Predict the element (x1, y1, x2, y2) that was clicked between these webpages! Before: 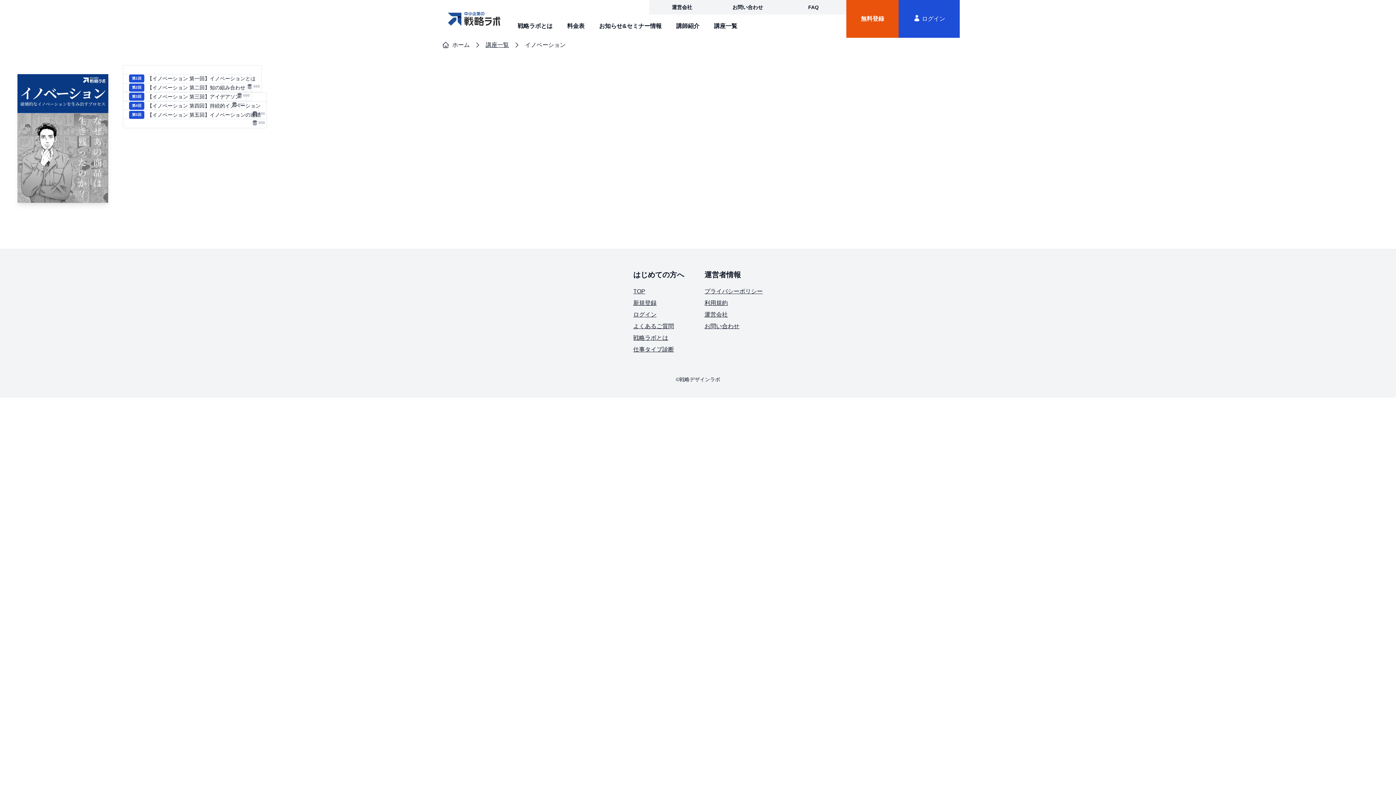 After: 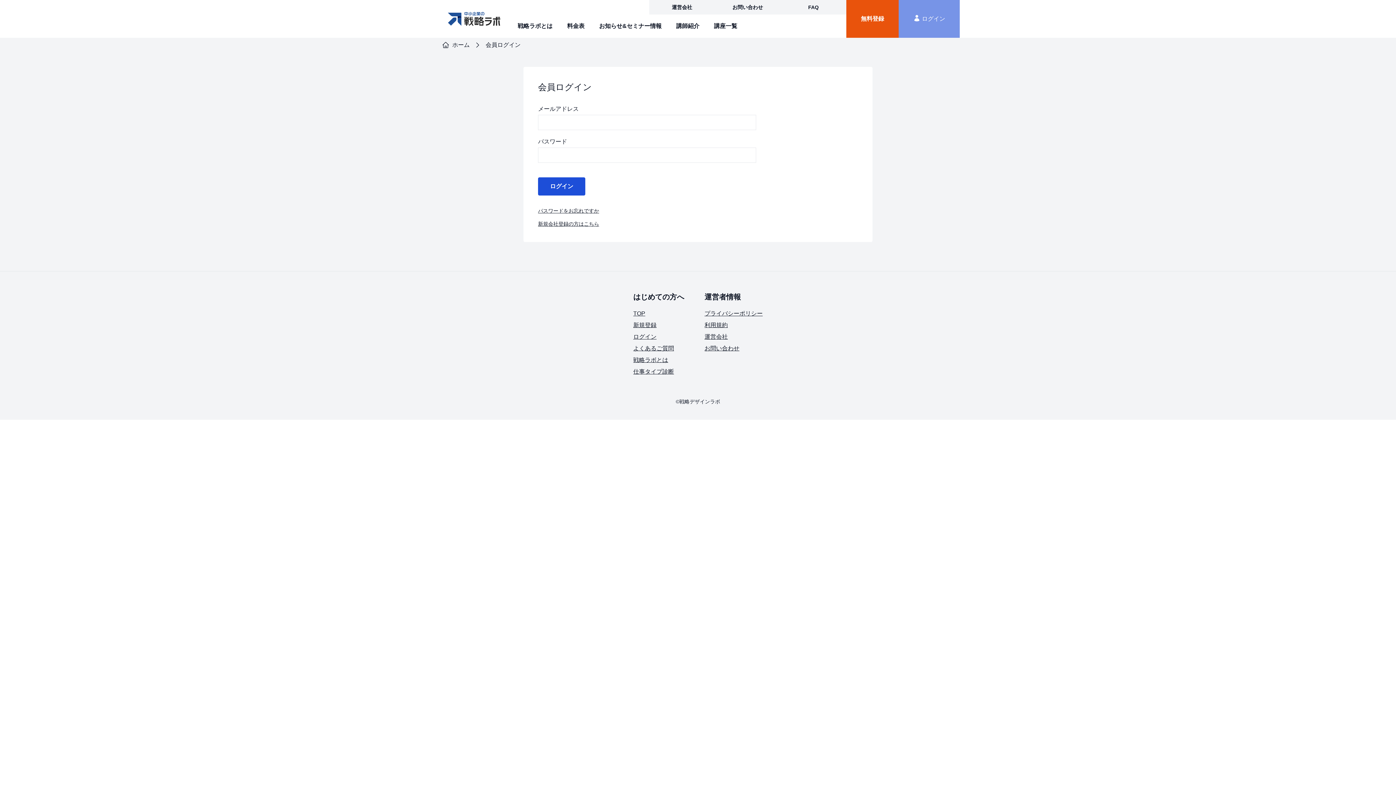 Action: bbox: (898, 0, 960, 37) label: ログイン